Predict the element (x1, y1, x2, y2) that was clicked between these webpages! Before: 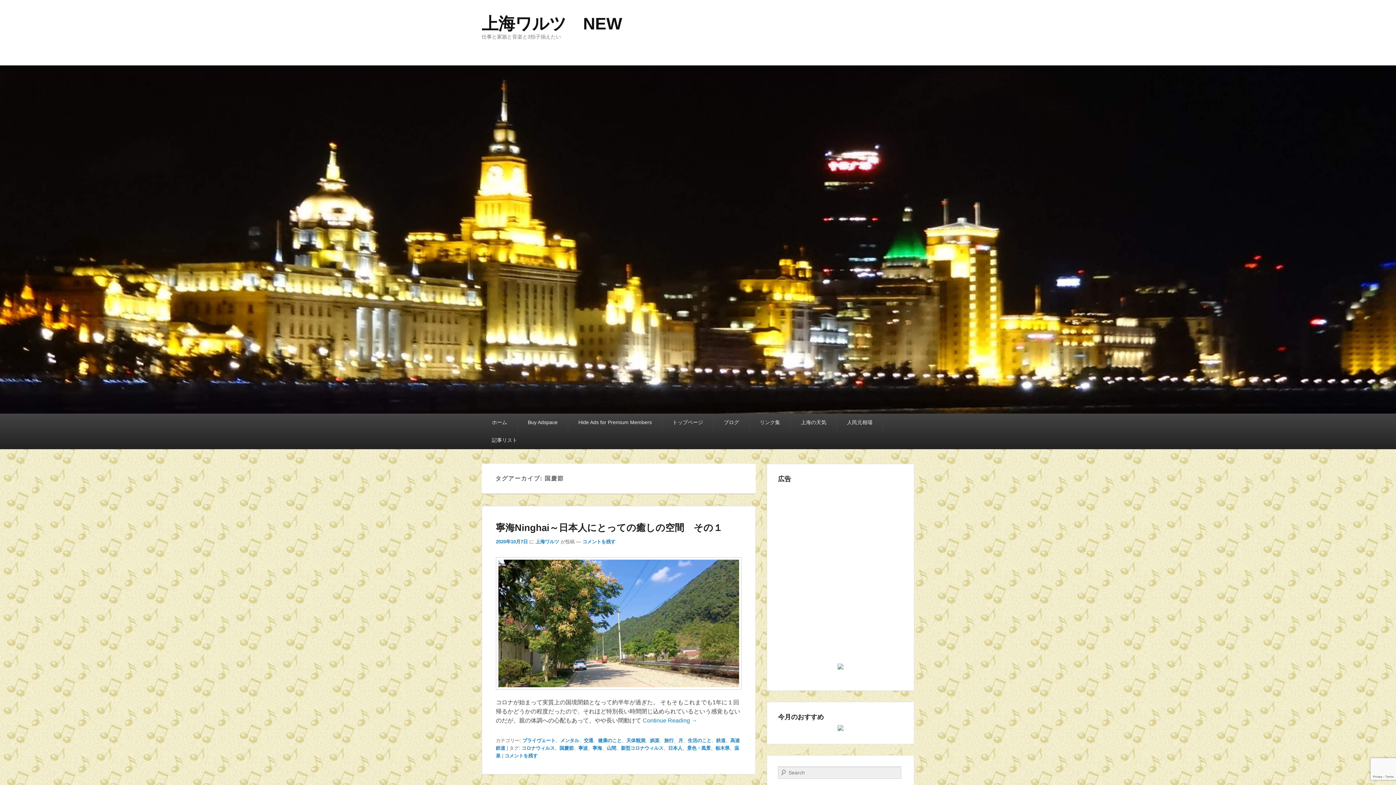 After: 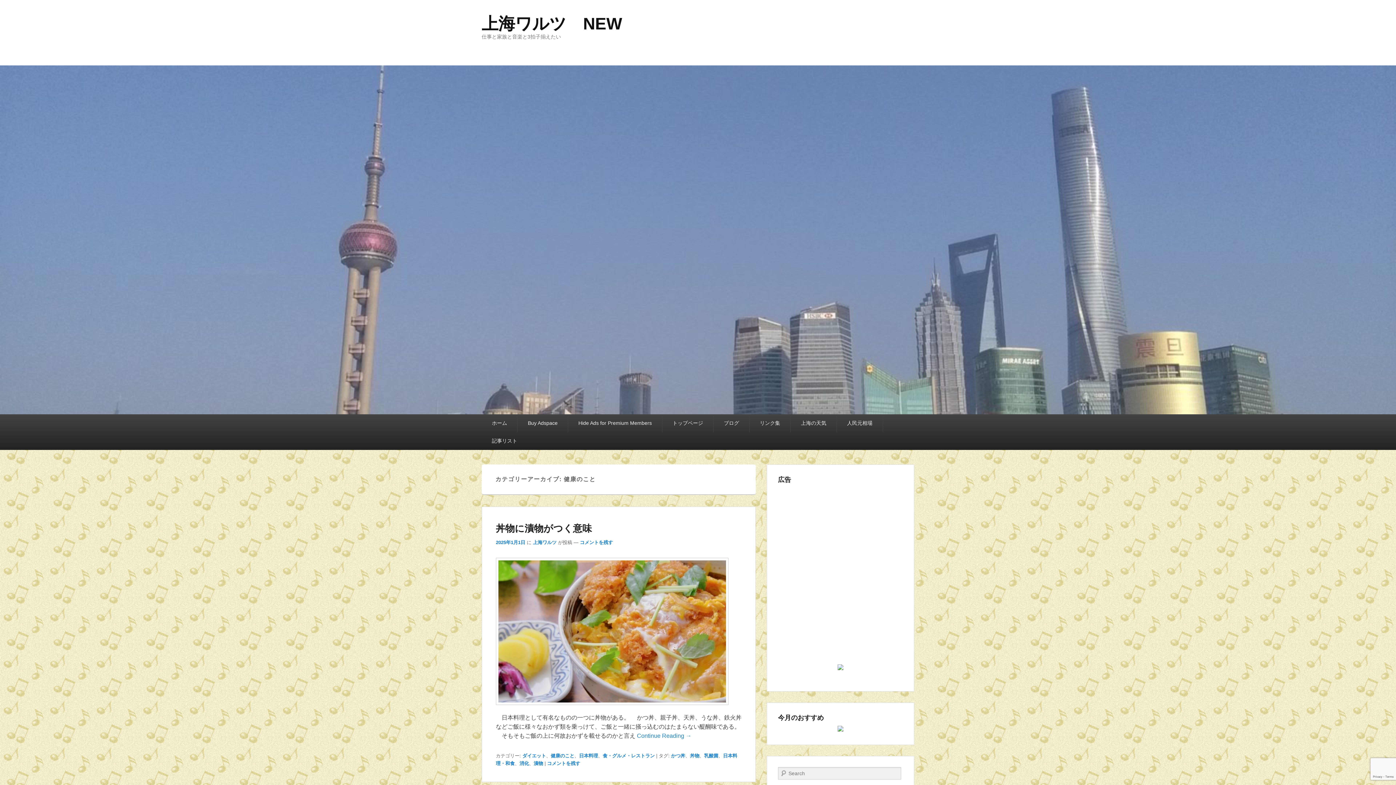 Action: bbox: (598, 738, 621, 743) label: 健康のこと